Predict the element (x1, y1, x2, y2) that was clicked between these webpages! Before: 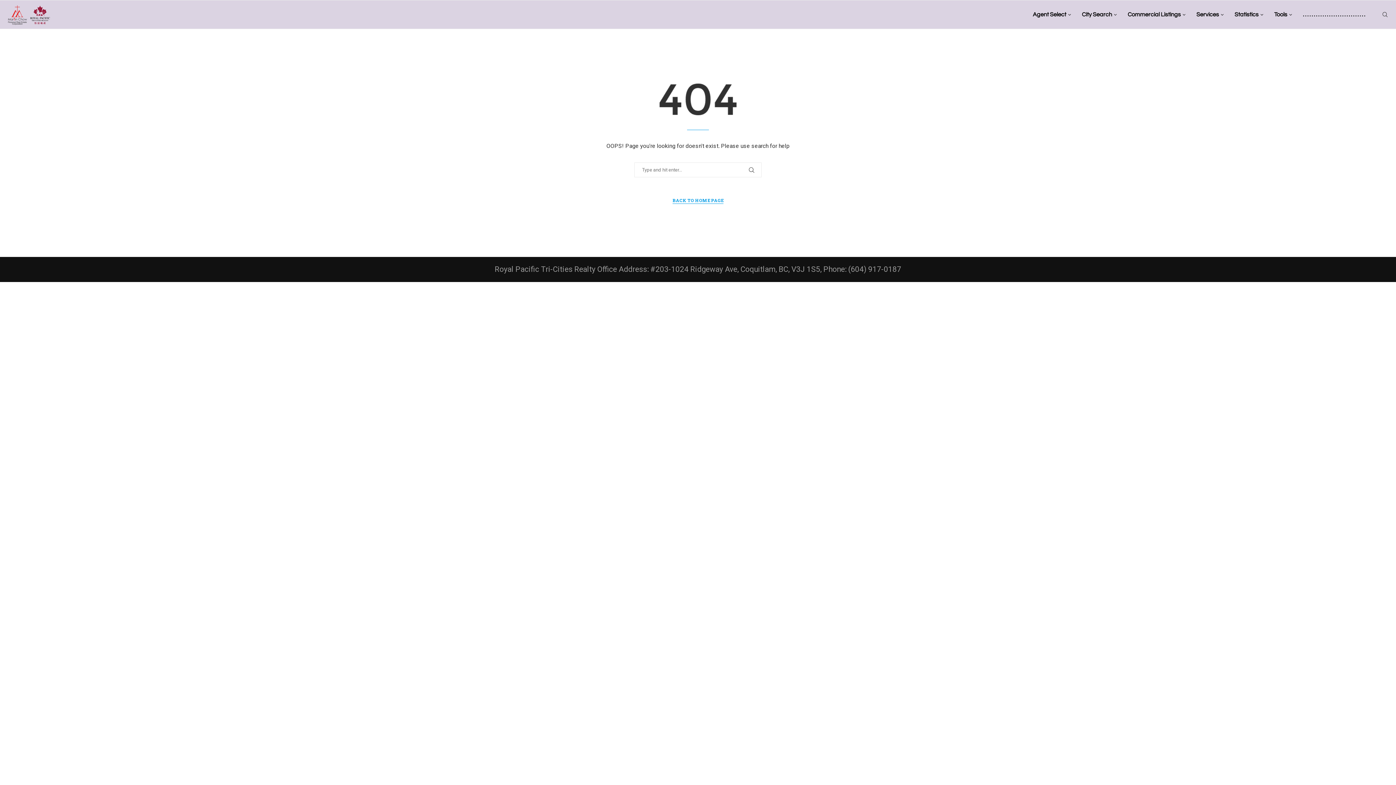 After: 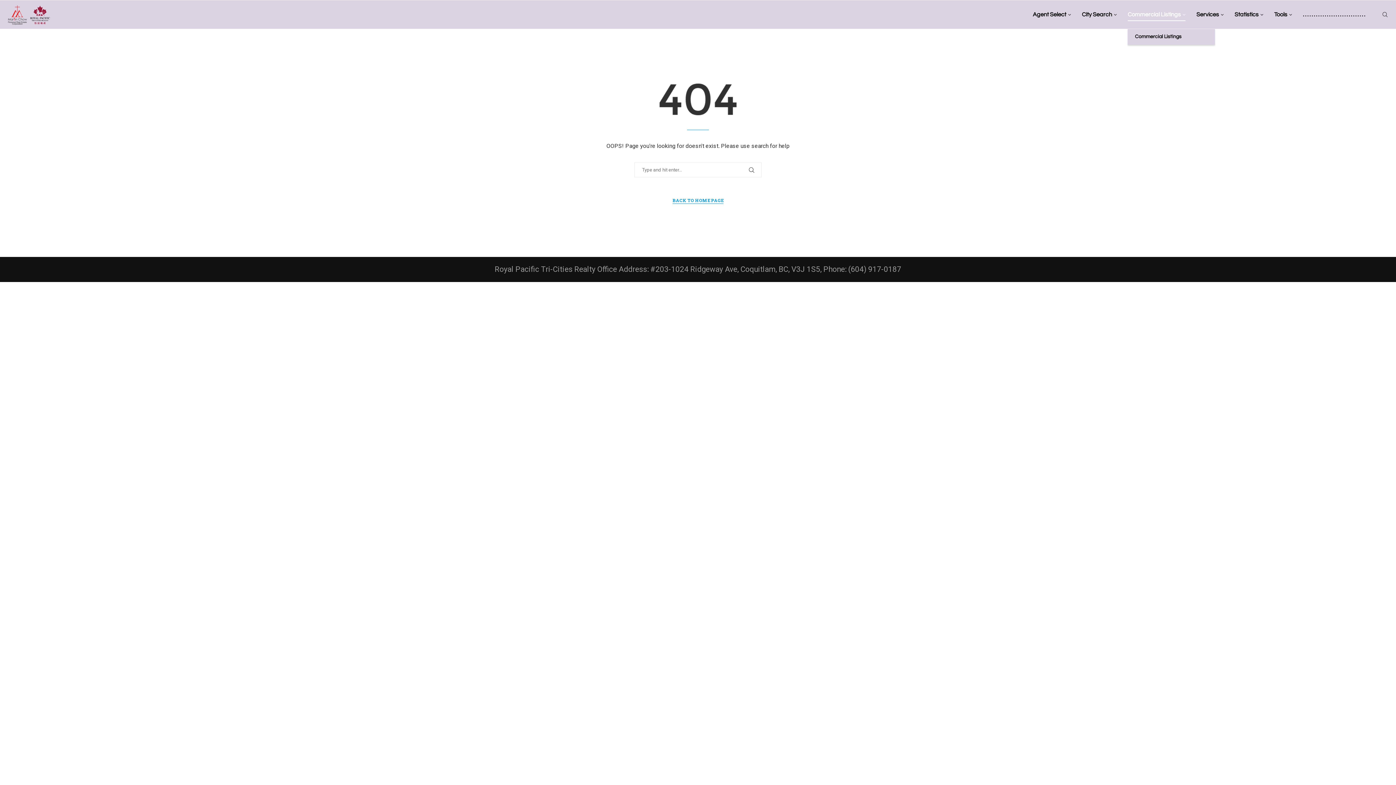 Action: label: Commercial Listings bbox: (1128, 0, 1185, 29)